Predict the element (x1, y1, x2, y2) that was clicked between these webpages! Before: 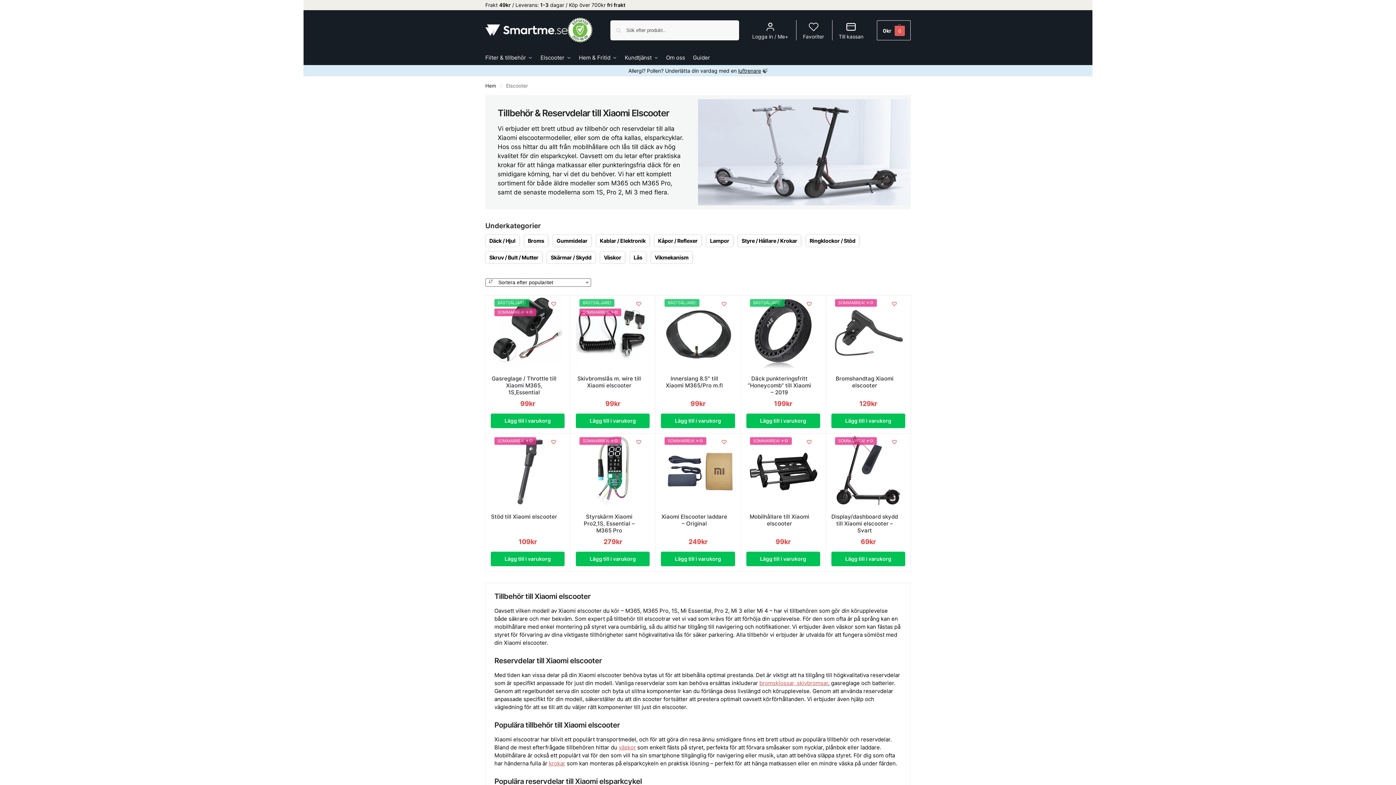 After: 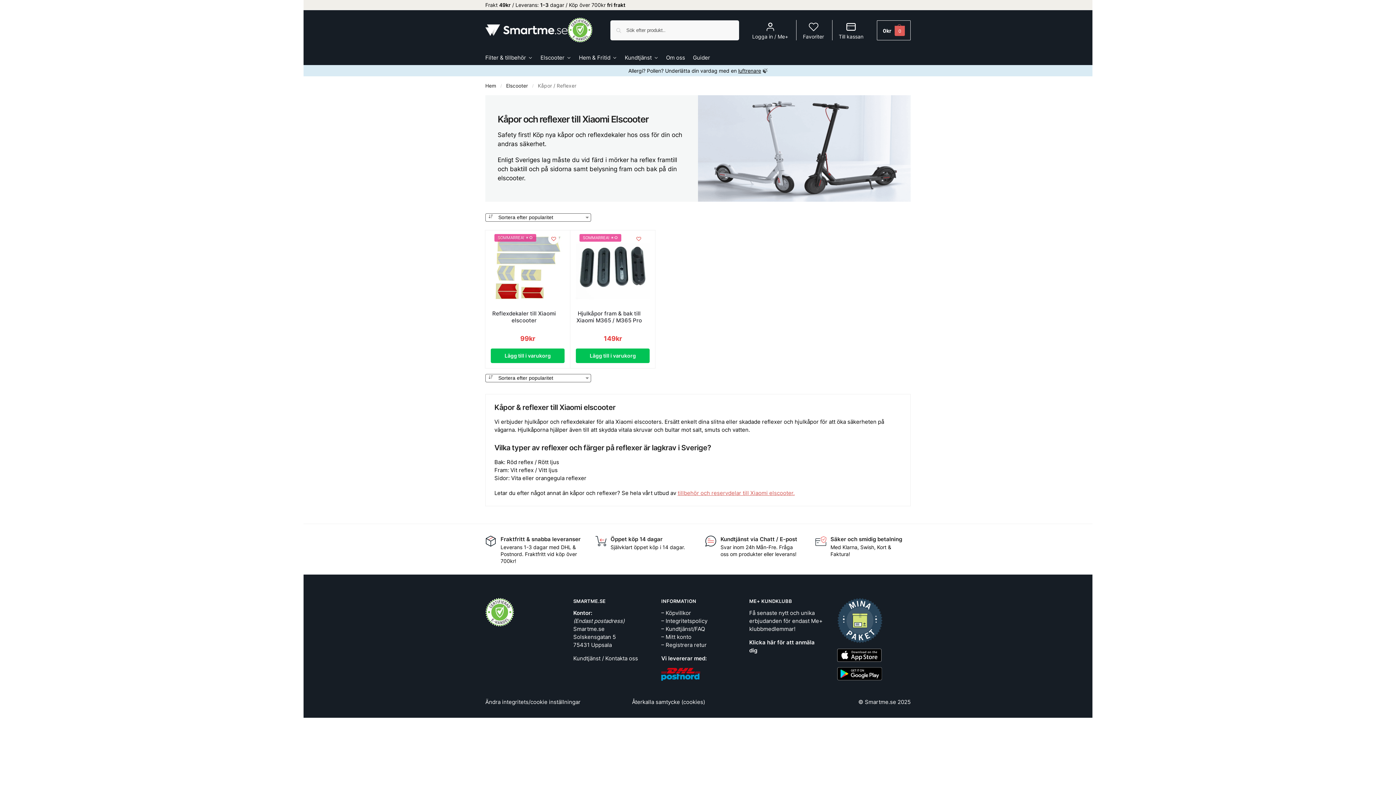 Action: label: Kåpor / Reflexer bbox: (654, 234, 701, 247)